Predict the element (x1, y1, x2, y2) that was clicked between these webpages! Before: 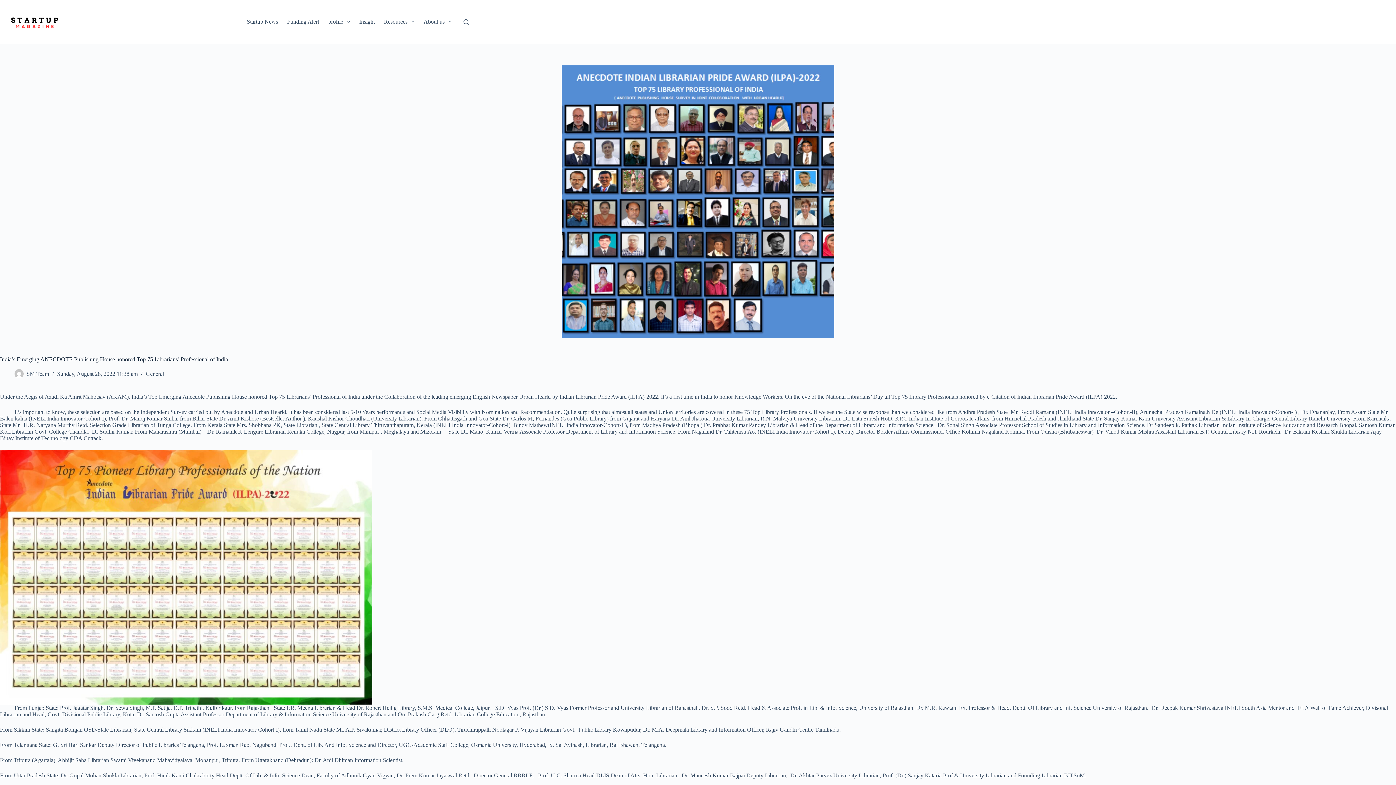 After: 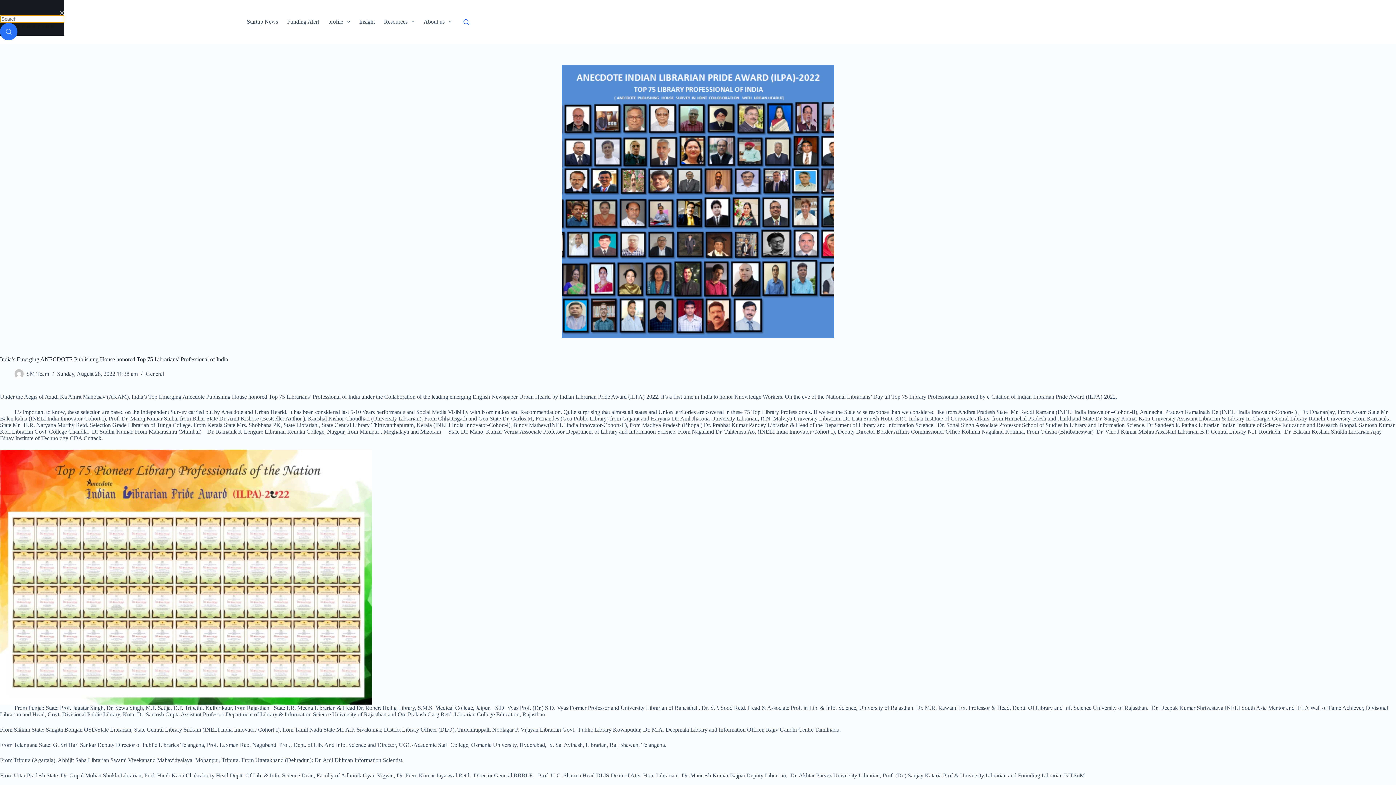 Action: bbox: (463, 19, 469, 24) label: Search